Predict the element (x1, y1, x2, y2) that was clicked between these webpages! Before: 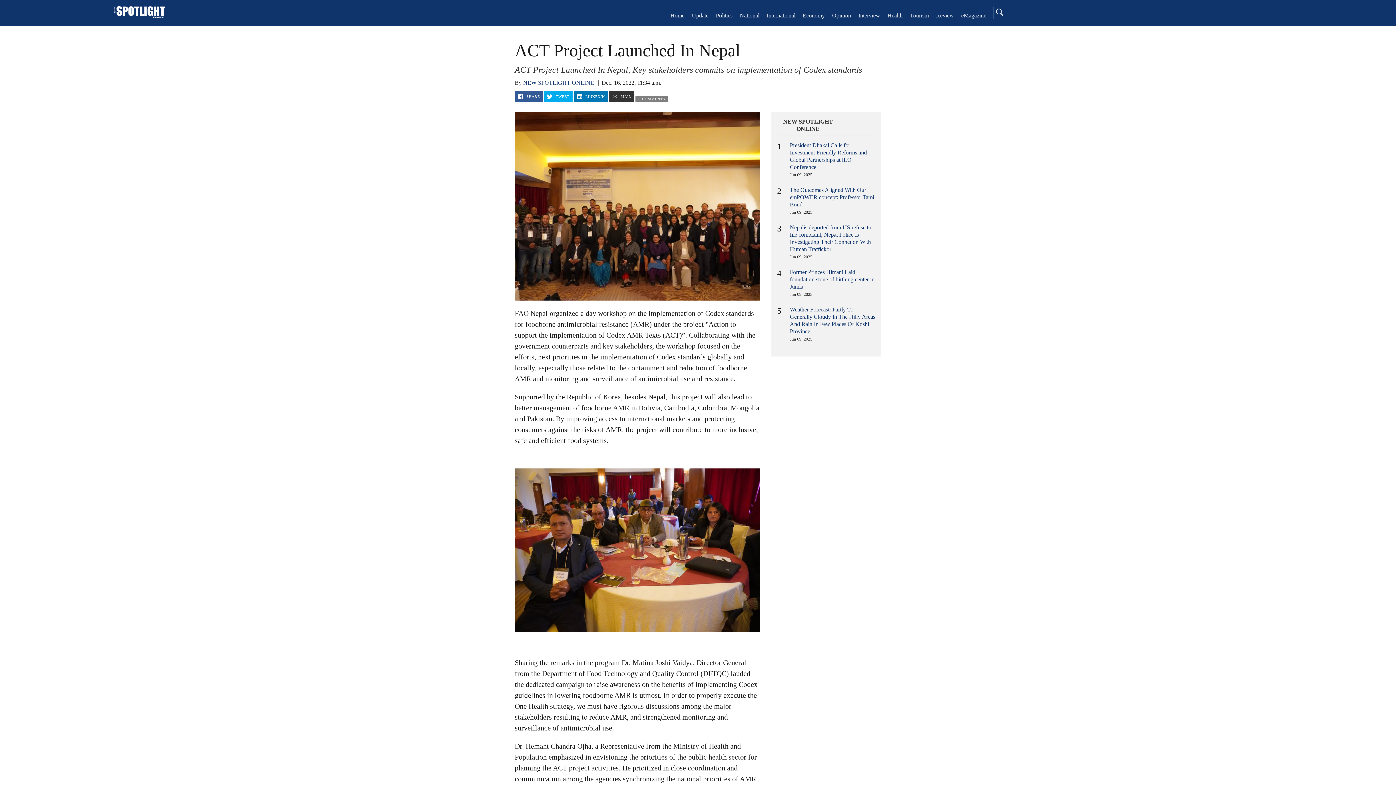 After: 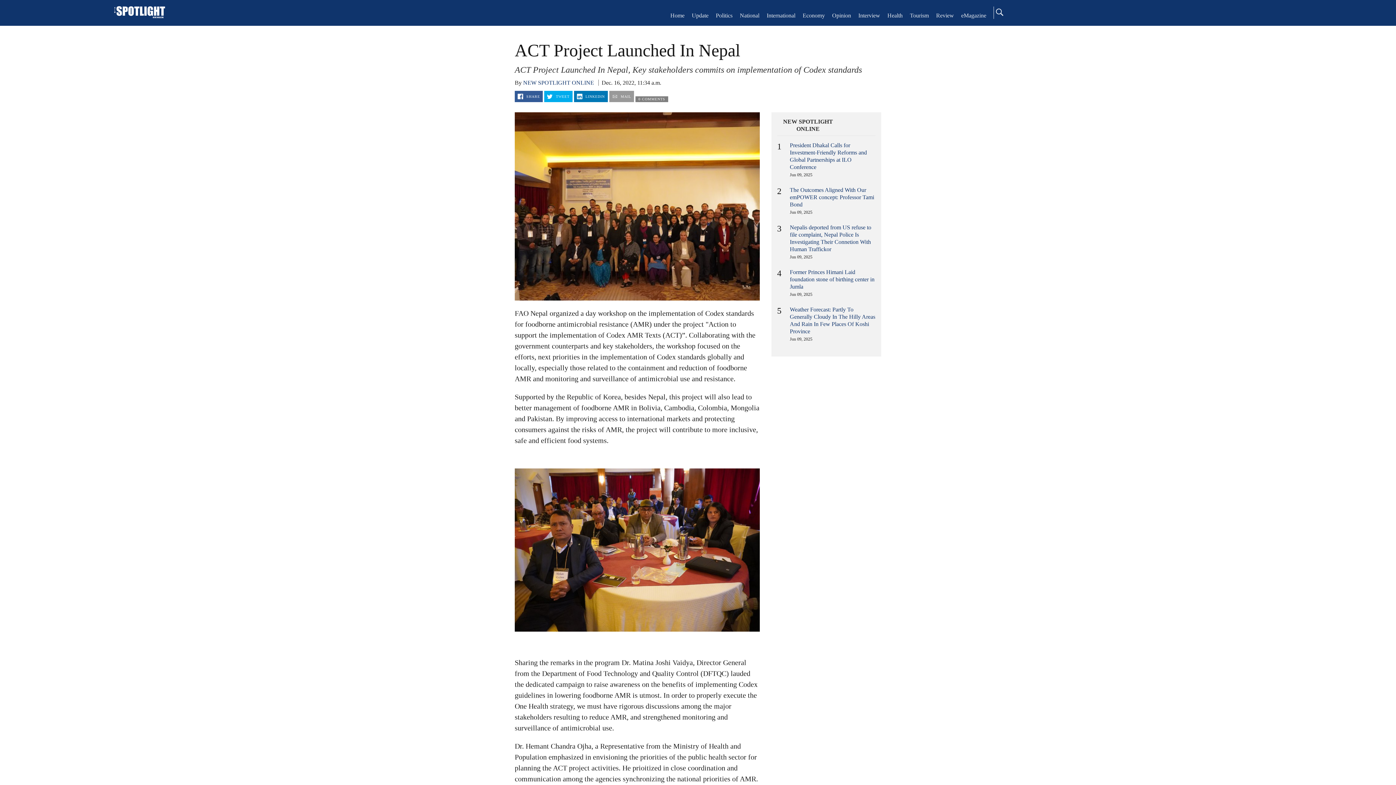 Action: label:  MAIL bbox: (609, 90, 634, 102)